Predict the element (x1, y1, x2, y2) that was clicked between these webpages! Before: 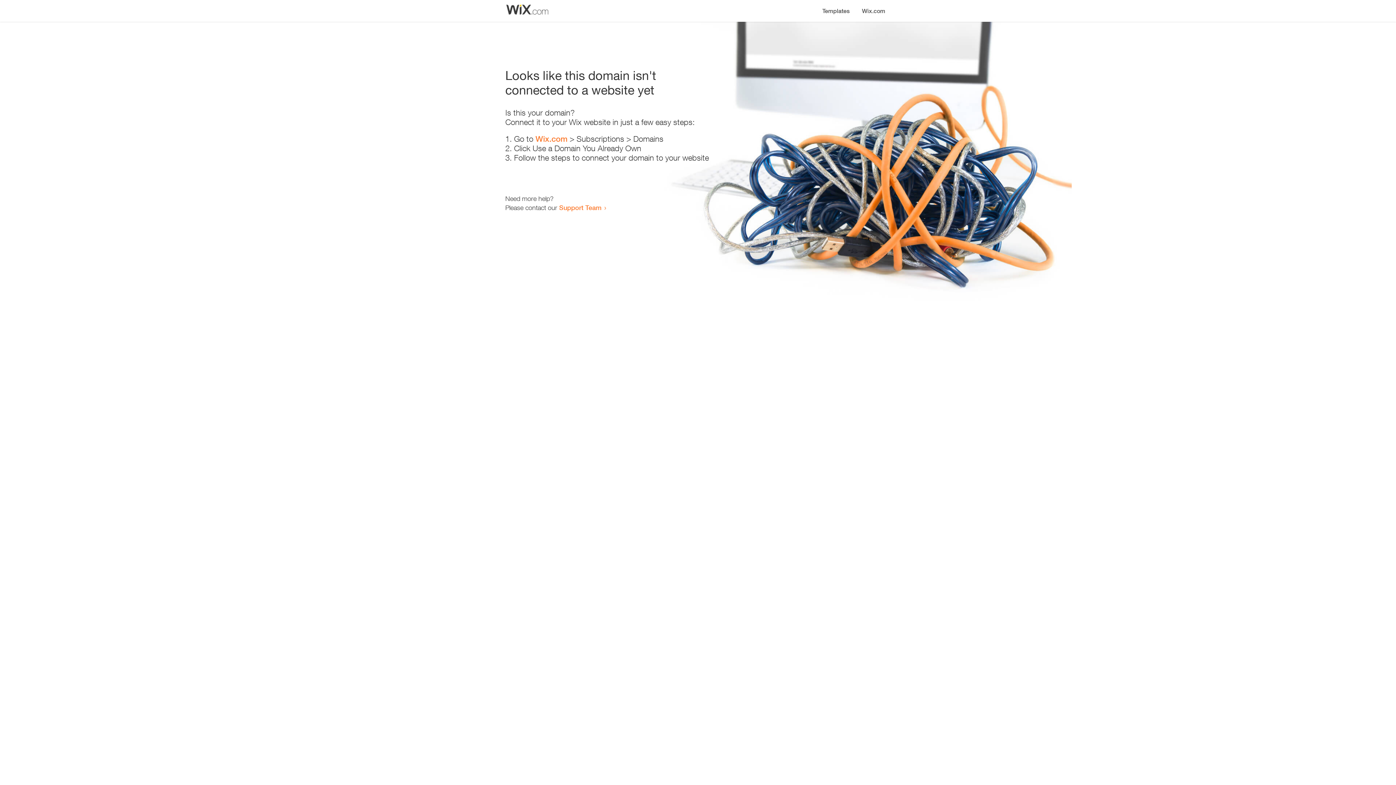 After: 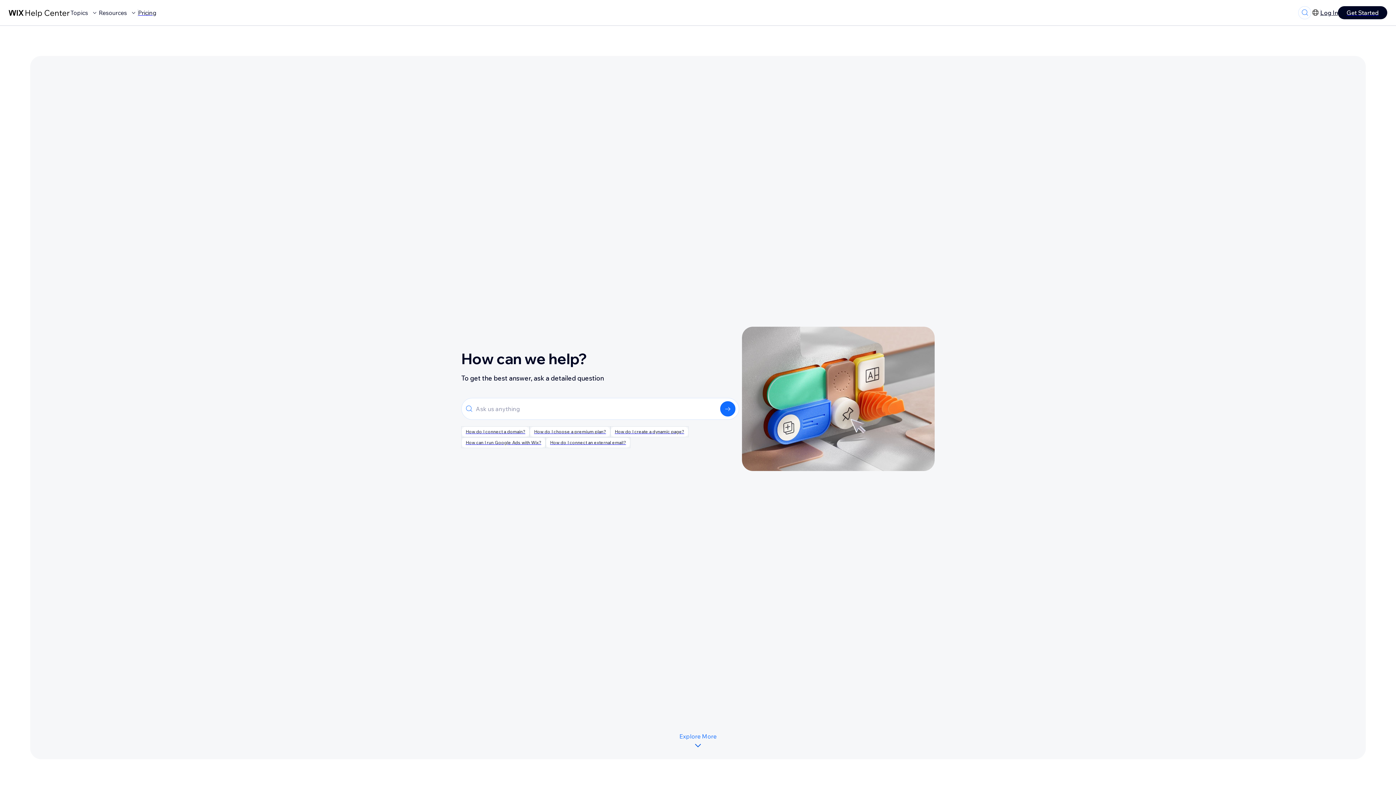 Action: bbox: (559, 203, 601, 211) label: Support Team